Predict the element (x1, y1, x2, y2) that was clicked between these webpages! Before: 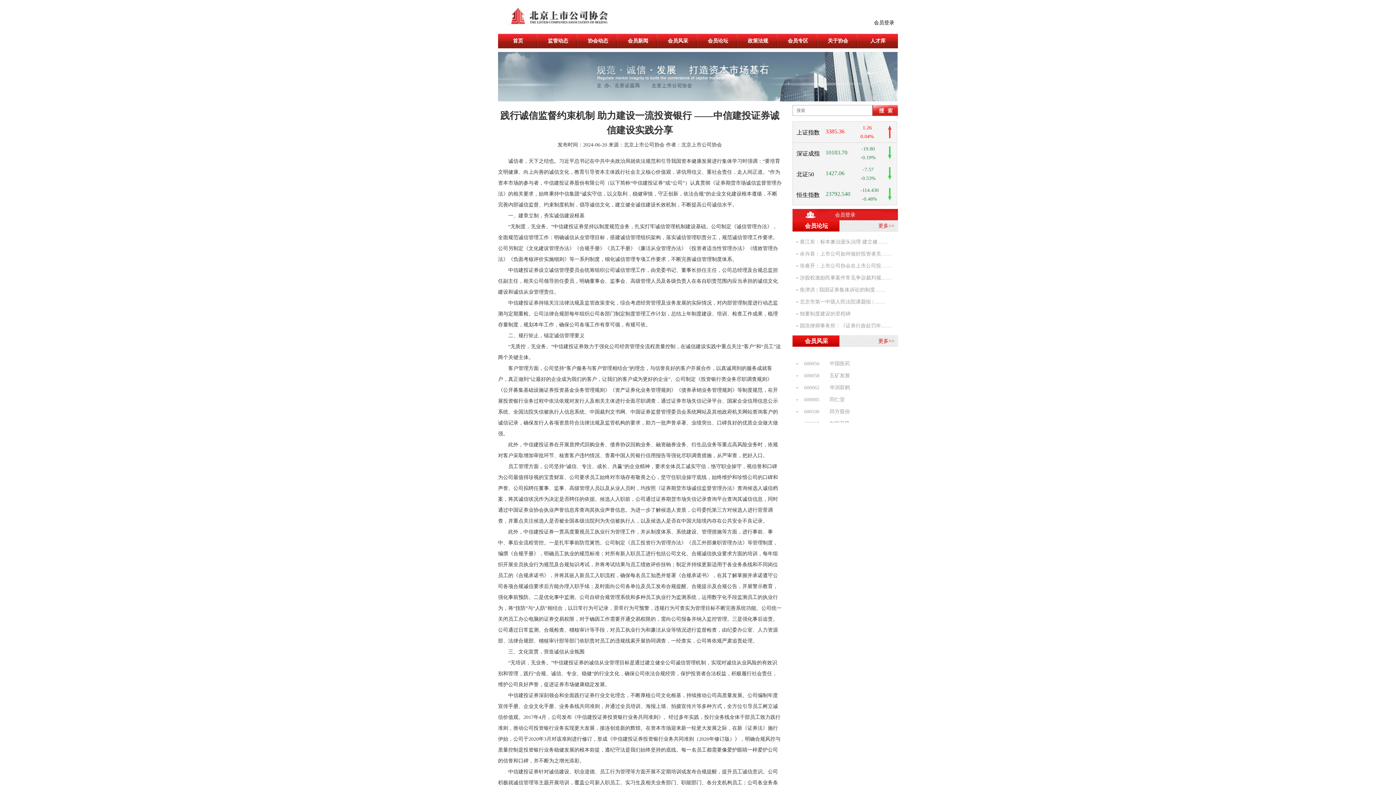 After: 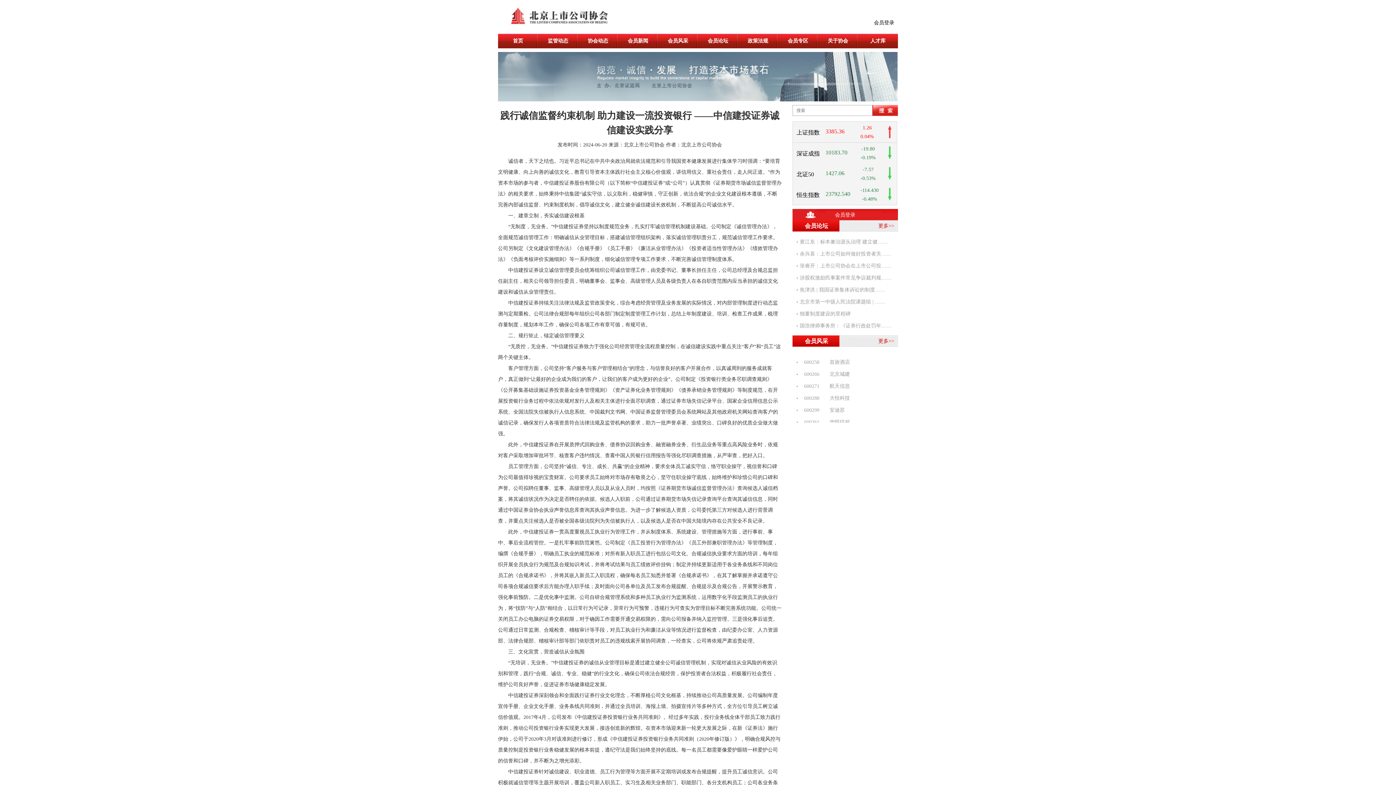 Action: bbox: (858, 33, 898, 48) label: 人才库